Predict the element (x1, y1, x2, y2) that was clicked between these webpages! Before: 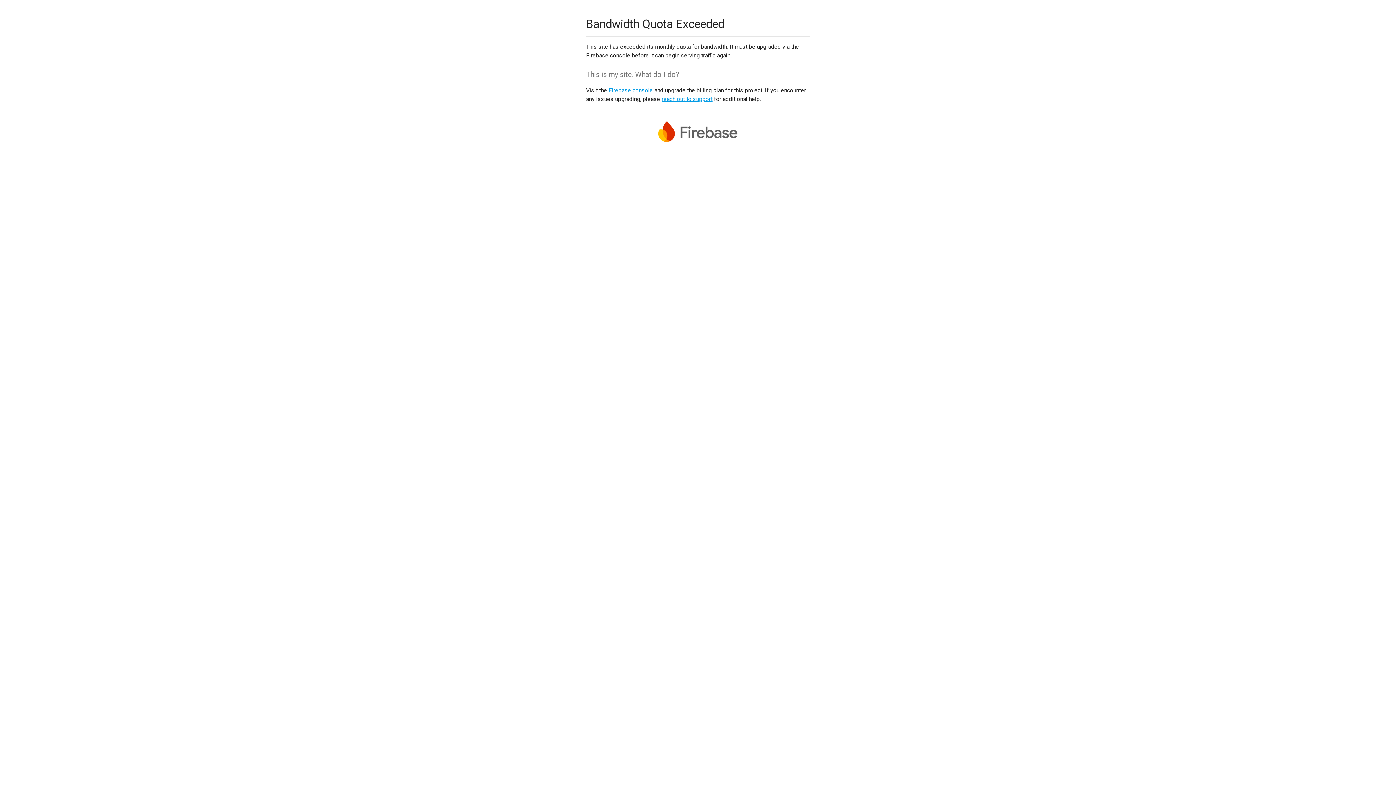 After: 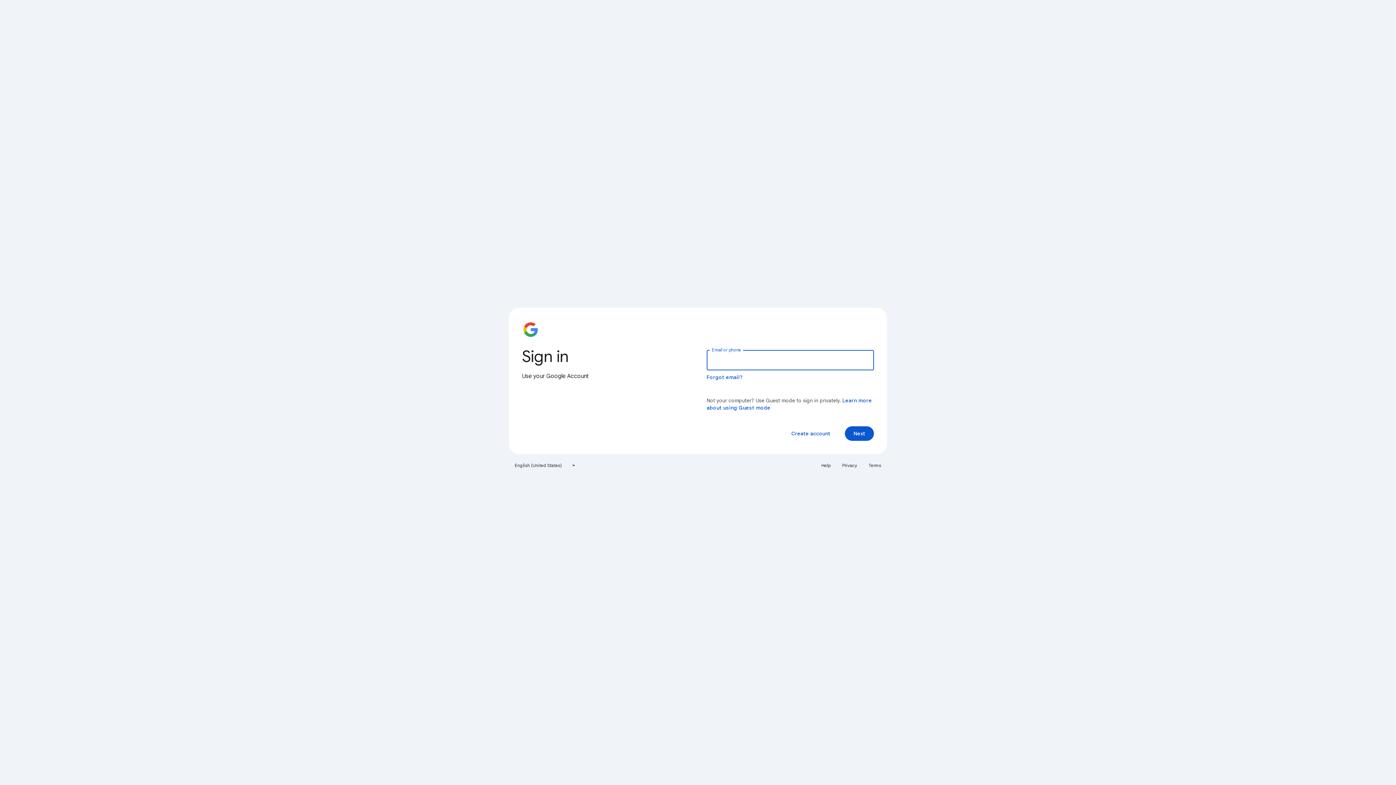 Action: label: Firebase console bbox: (608, 86, 653, 93)